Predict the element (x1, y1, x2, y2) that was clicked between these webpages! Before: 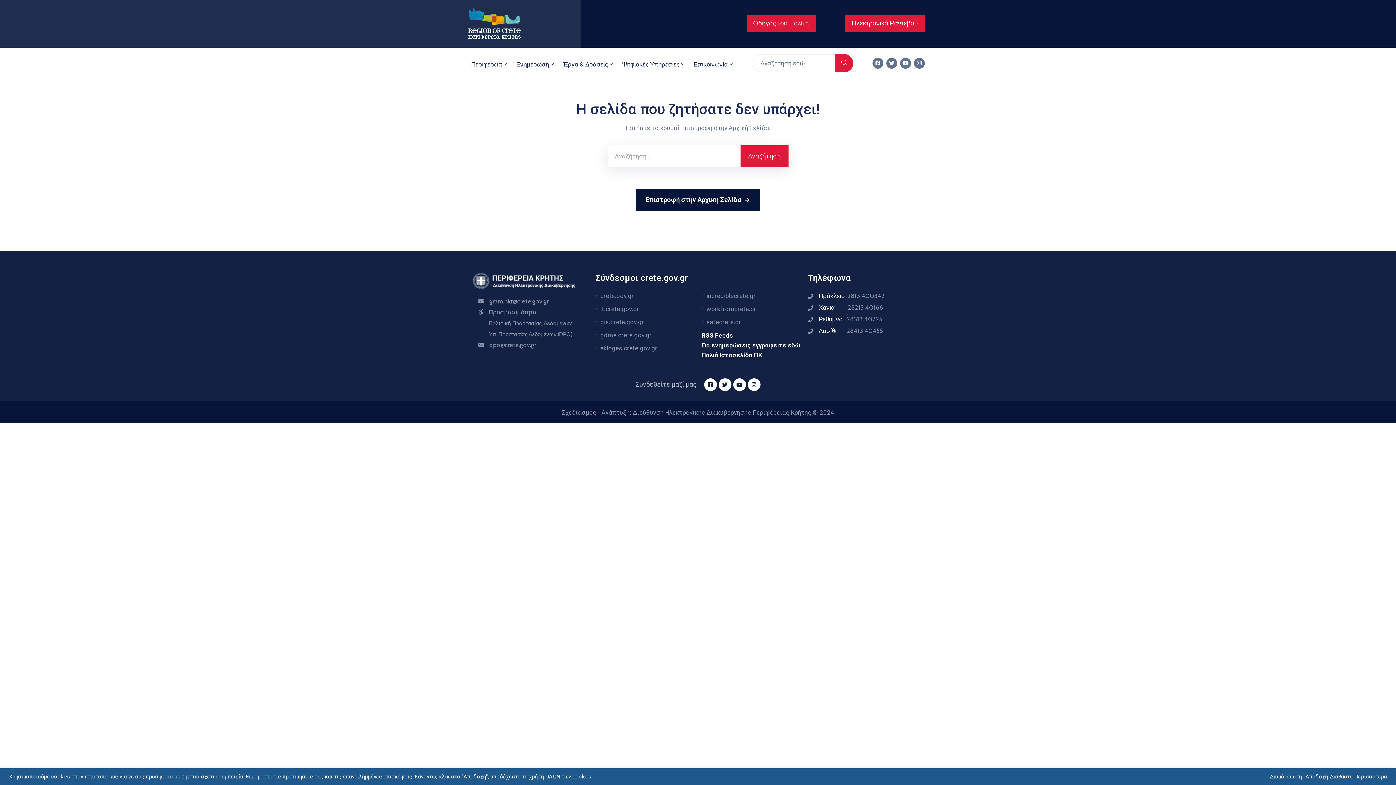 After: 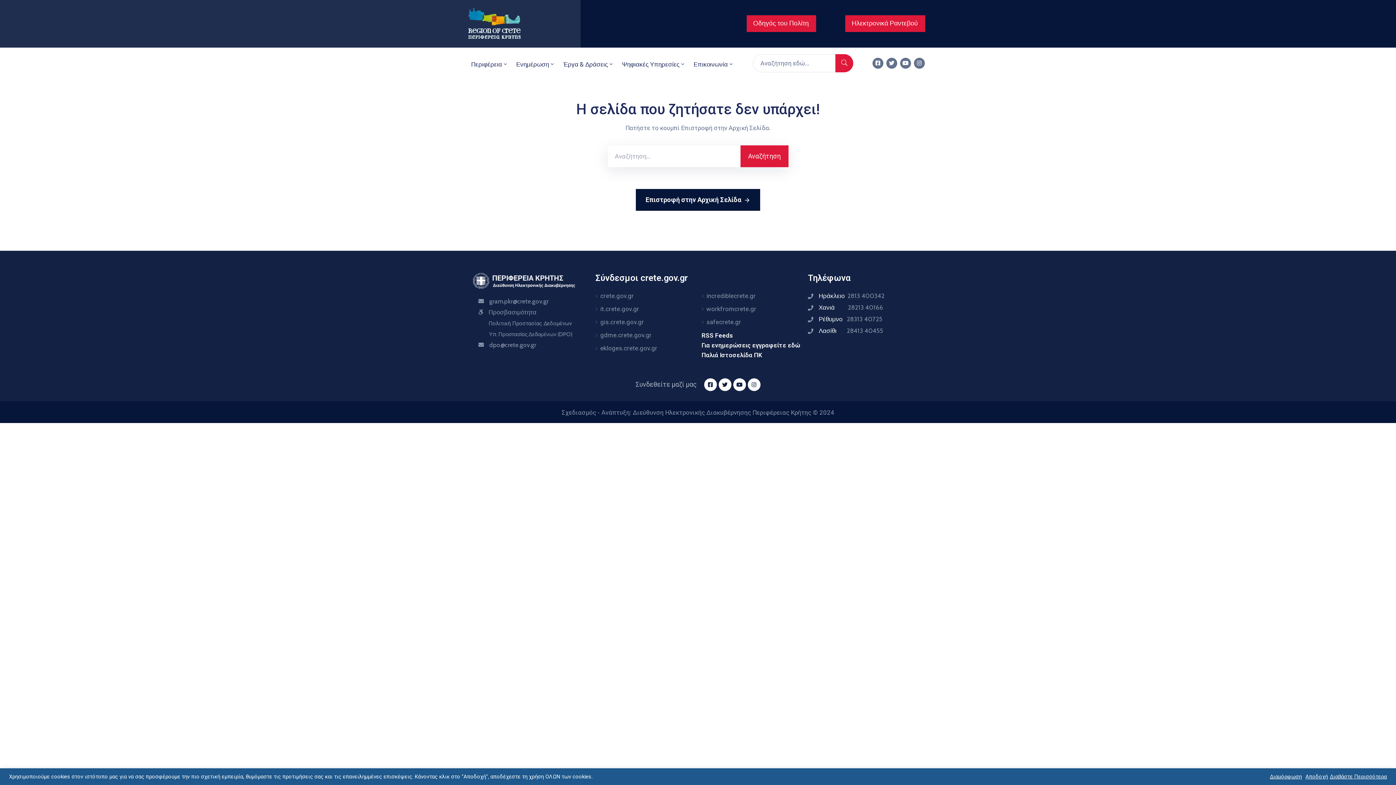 Action: label: Διαβάστε Περισσότερα bbox: (1330, 773, 1387, 780)